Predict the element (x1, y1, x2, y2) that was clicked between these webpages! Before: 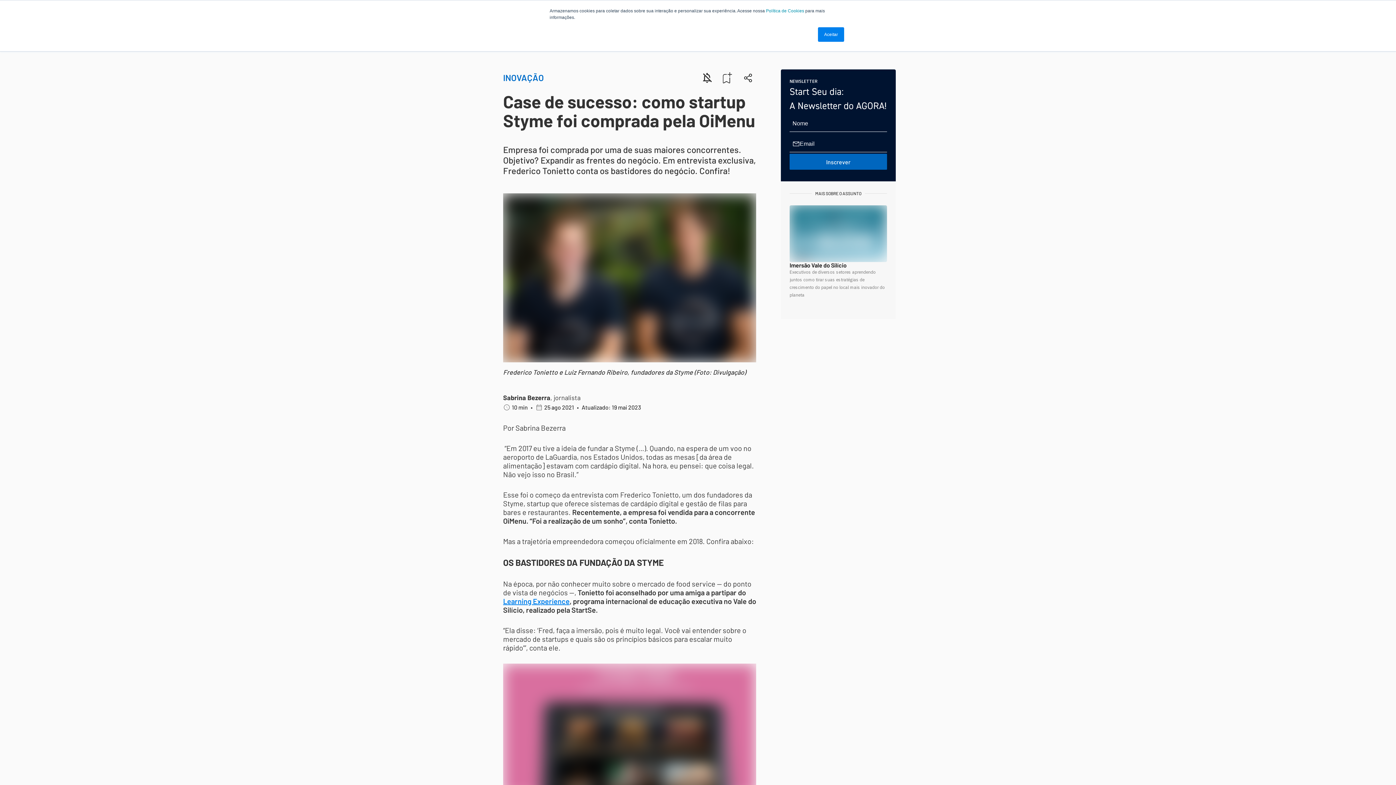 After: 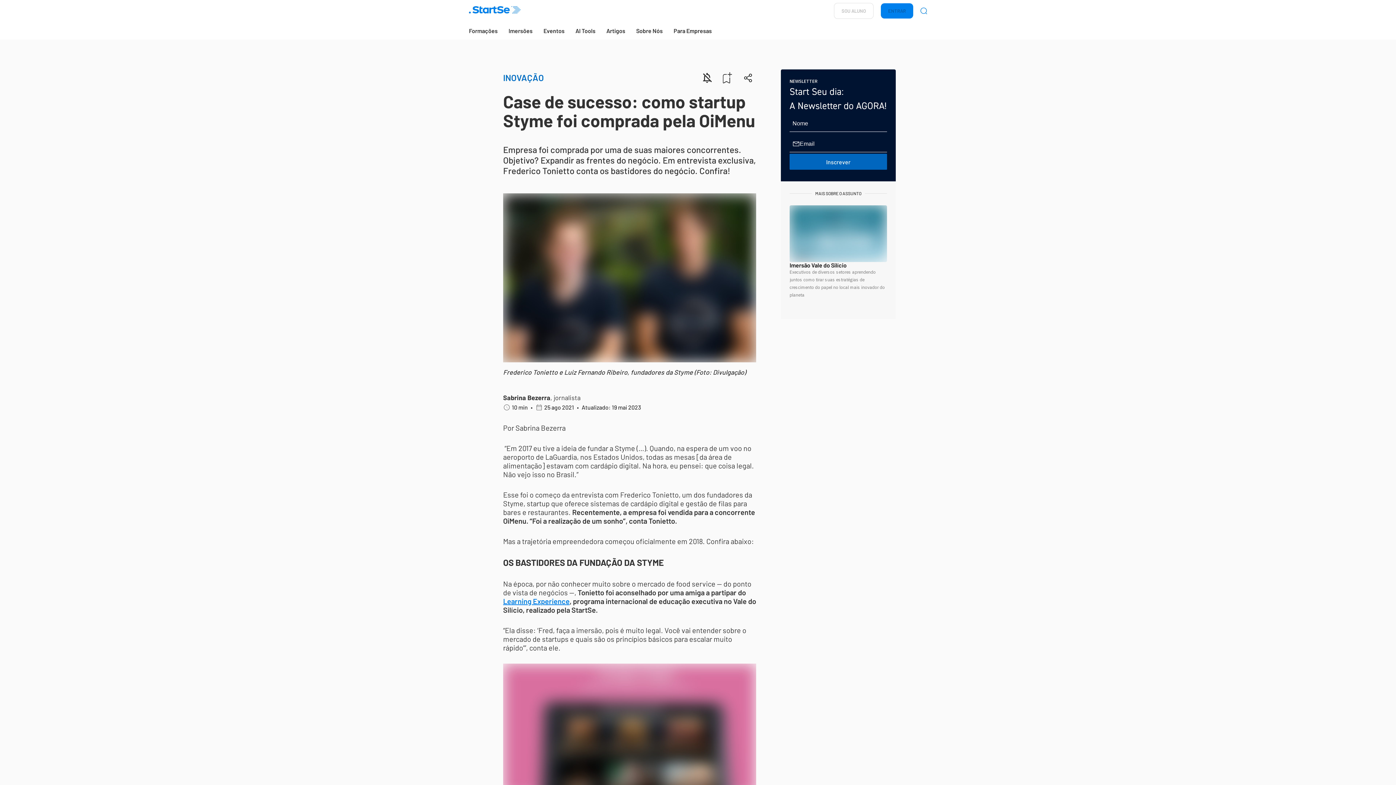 Action: bbox: (818, 27, 844, 41) label: Aceitar